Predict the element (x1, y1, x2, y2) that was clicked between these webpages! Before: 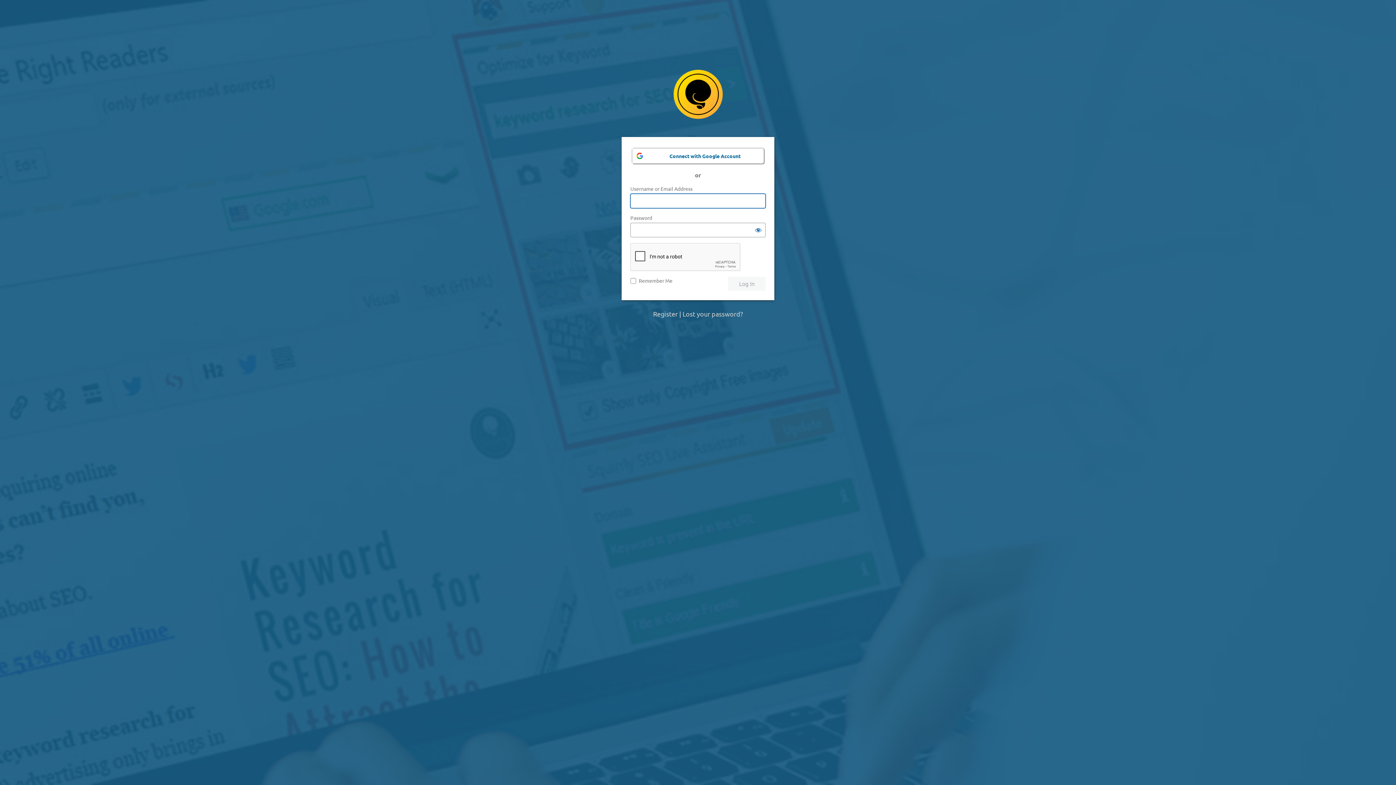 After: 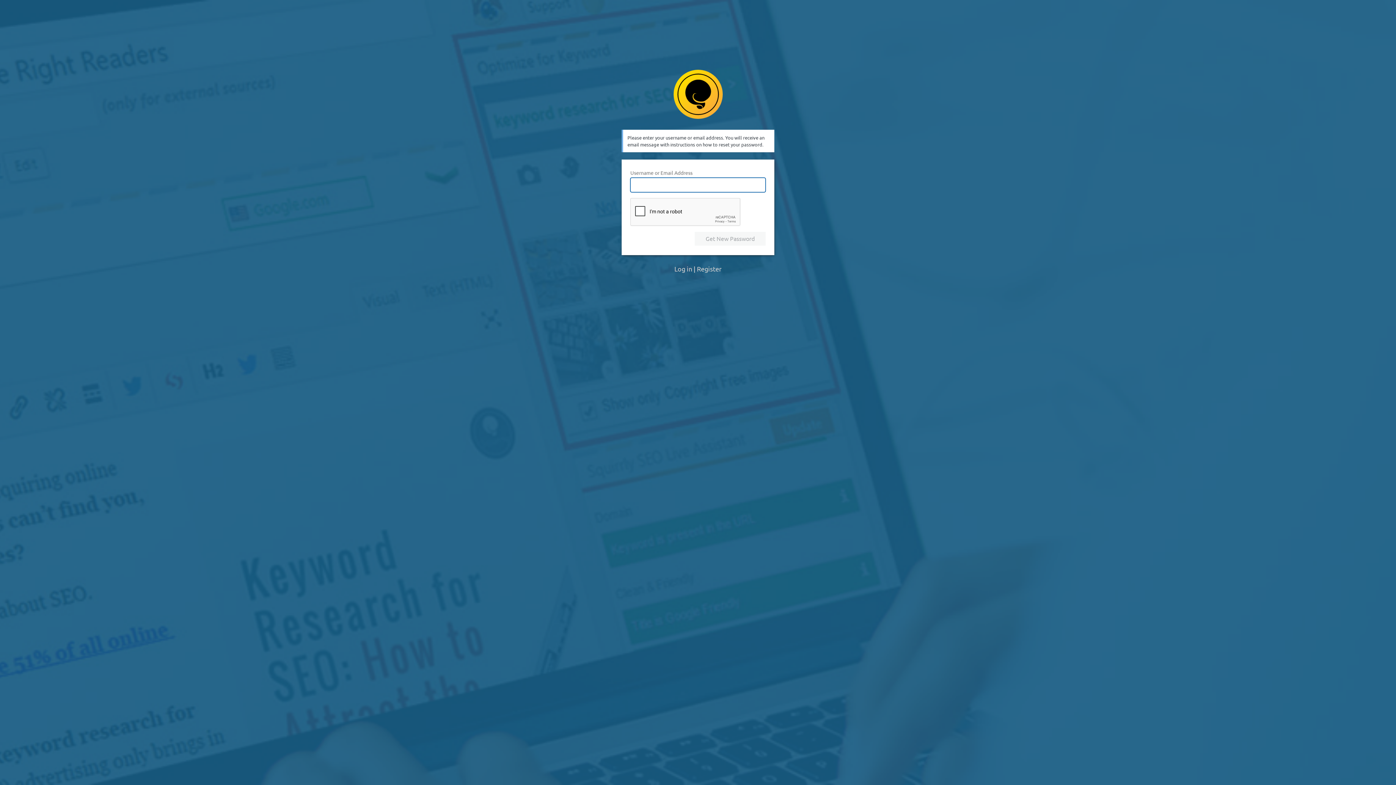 Action: label: Lost your password? bbox: (682, 310, 743, 317)